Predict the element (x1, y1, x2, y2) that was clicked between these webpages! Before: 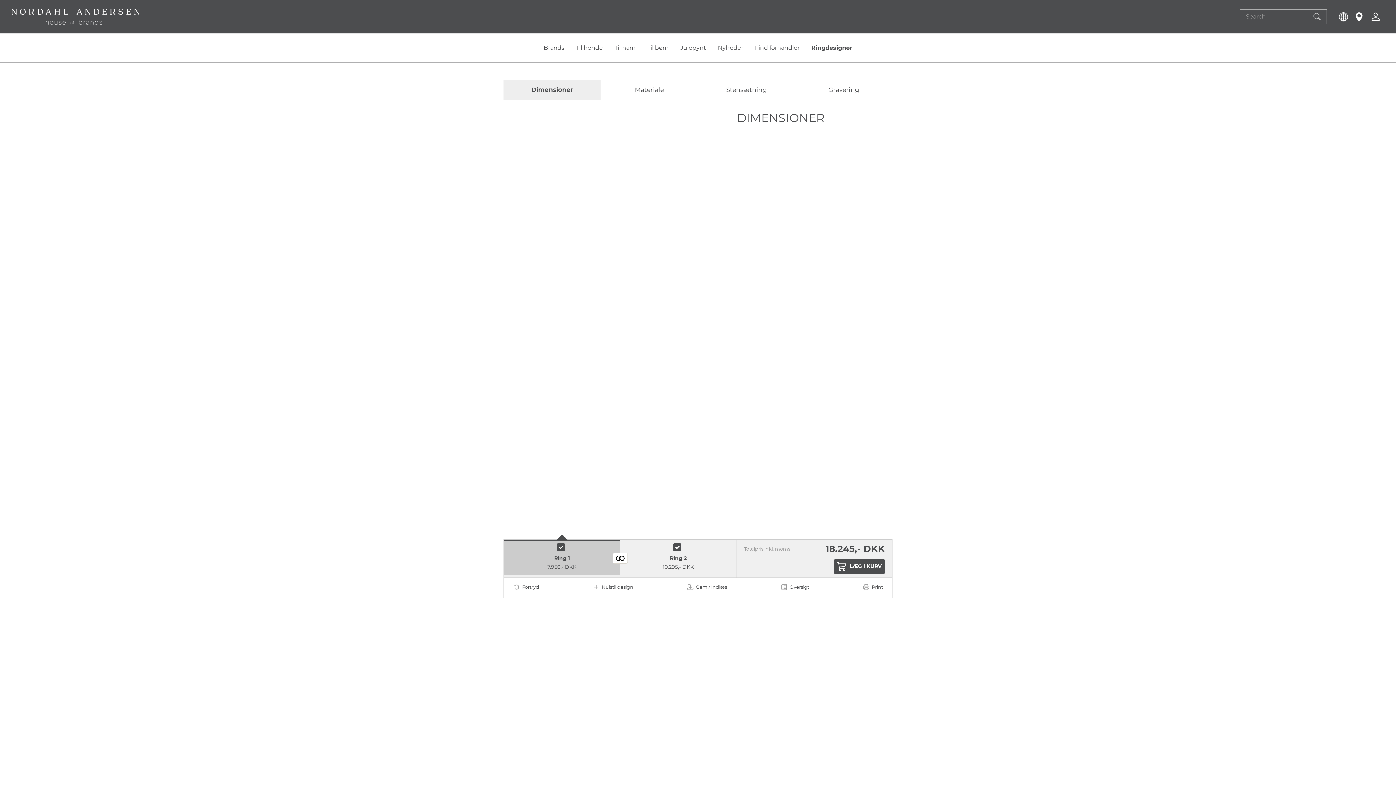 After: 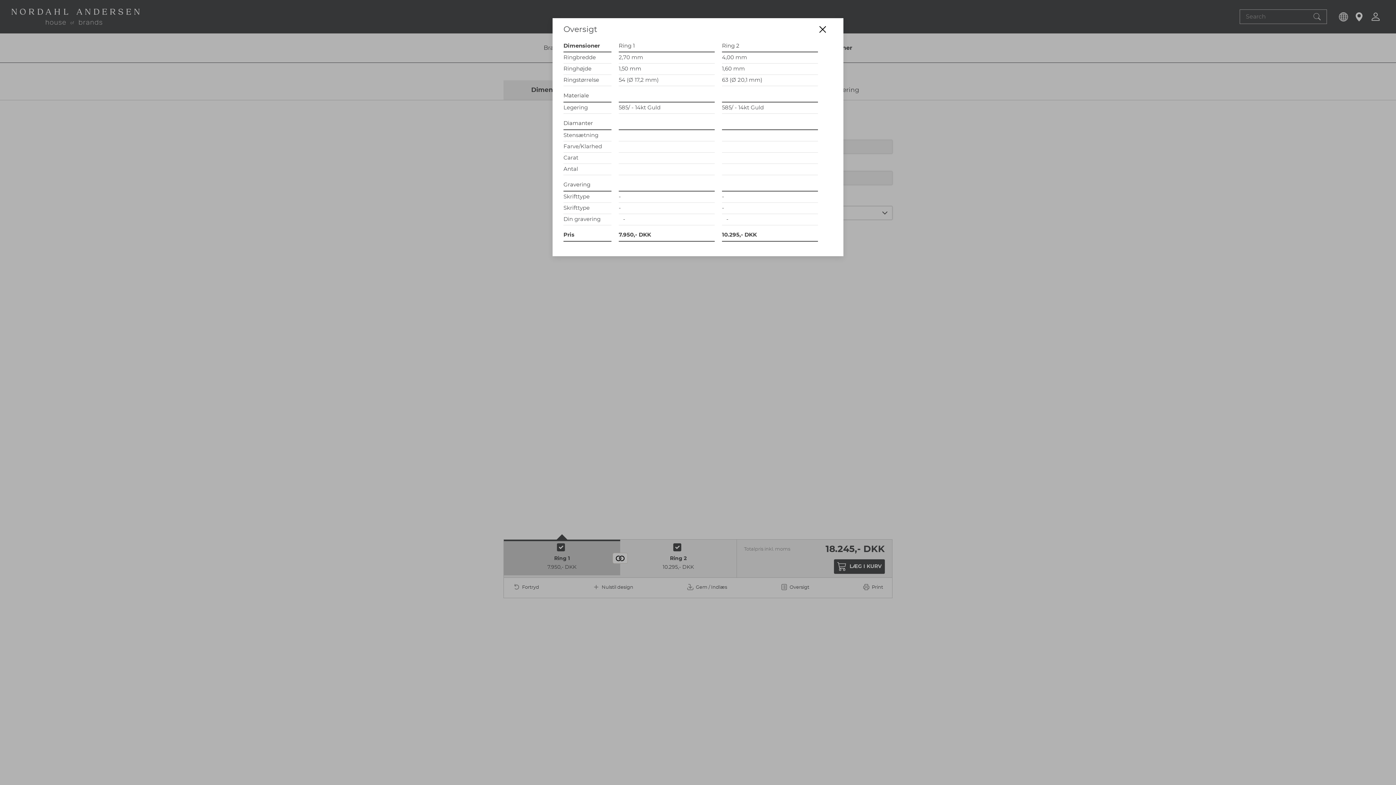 Action: bbox: (783, 554, 792, 561)